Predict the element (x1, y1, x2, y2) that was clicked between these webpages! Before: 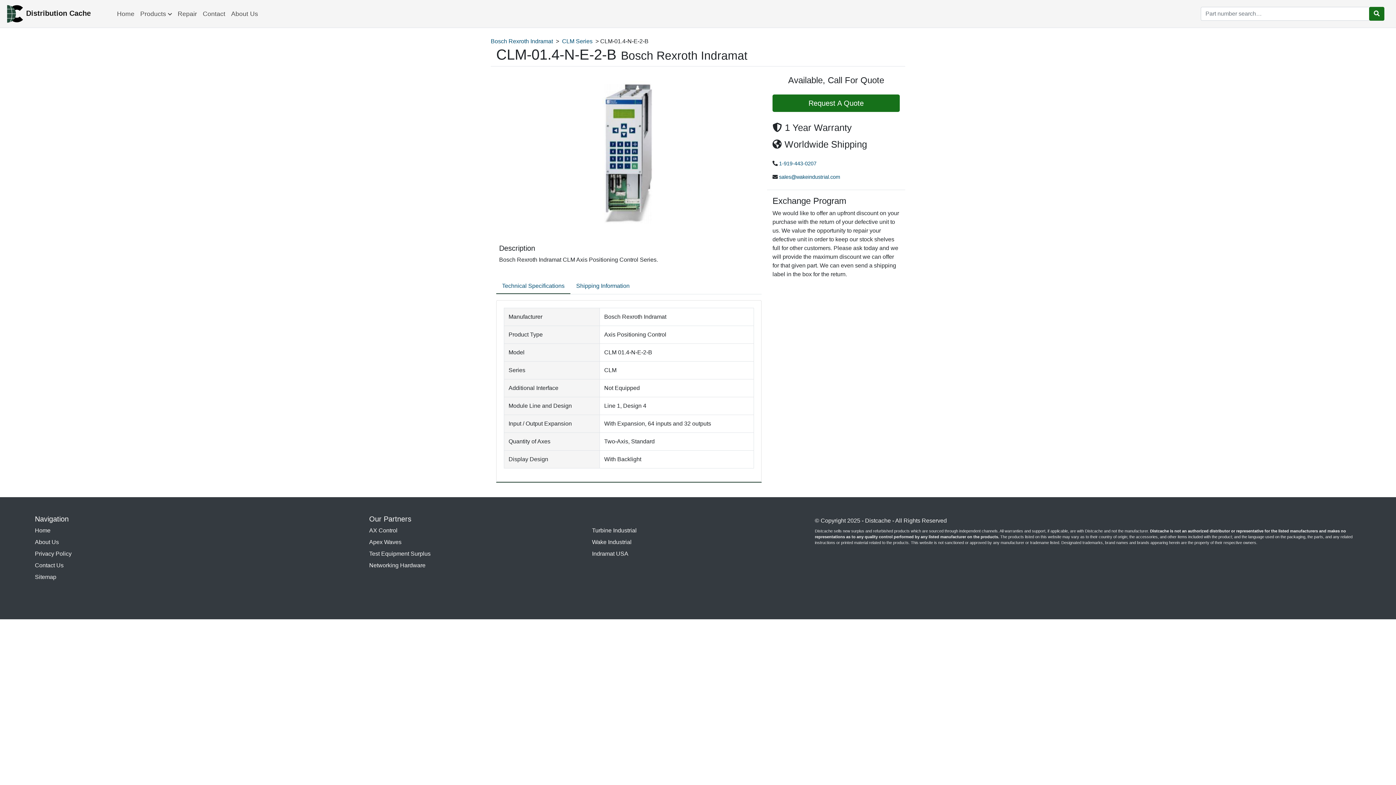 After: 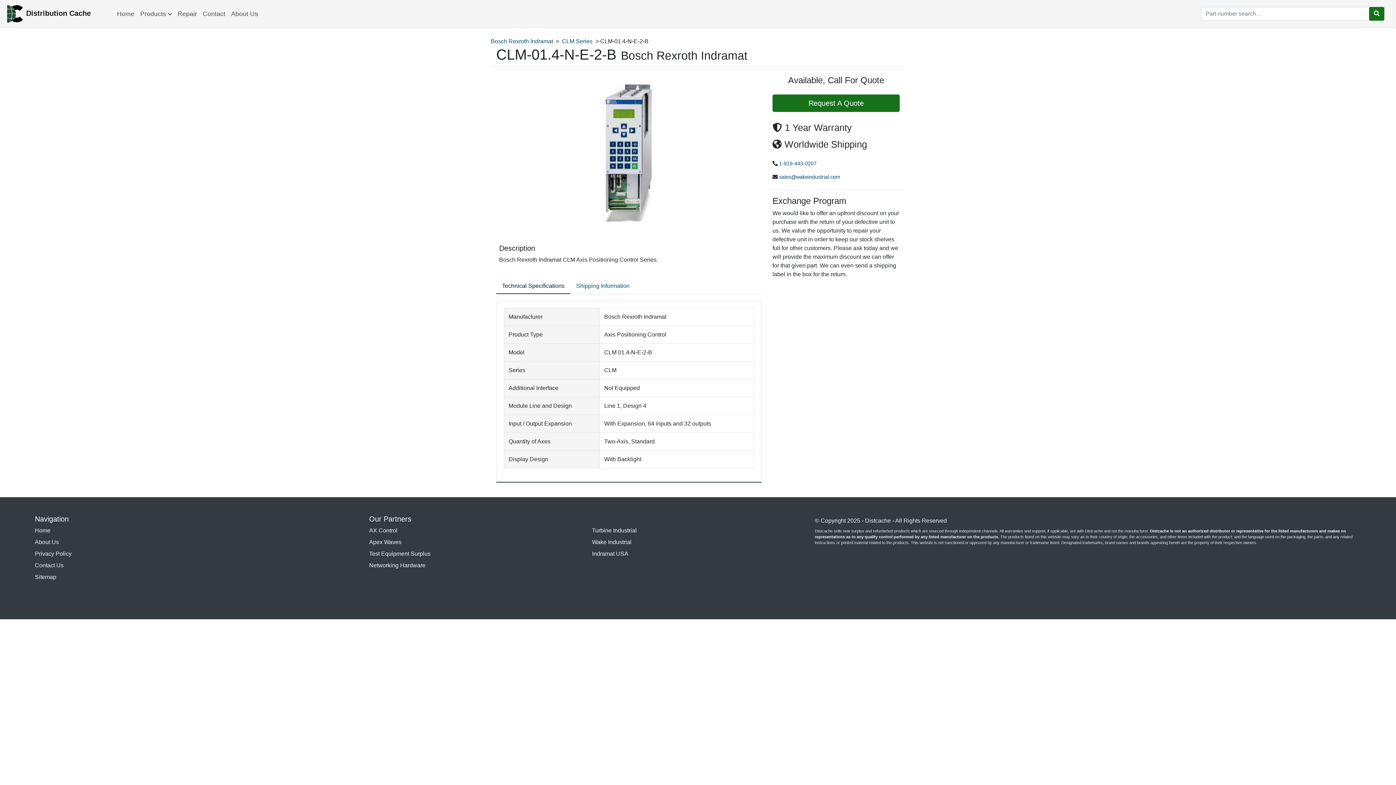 Action: bbox: (496, 278, 570, 294) label: Technical Specifications